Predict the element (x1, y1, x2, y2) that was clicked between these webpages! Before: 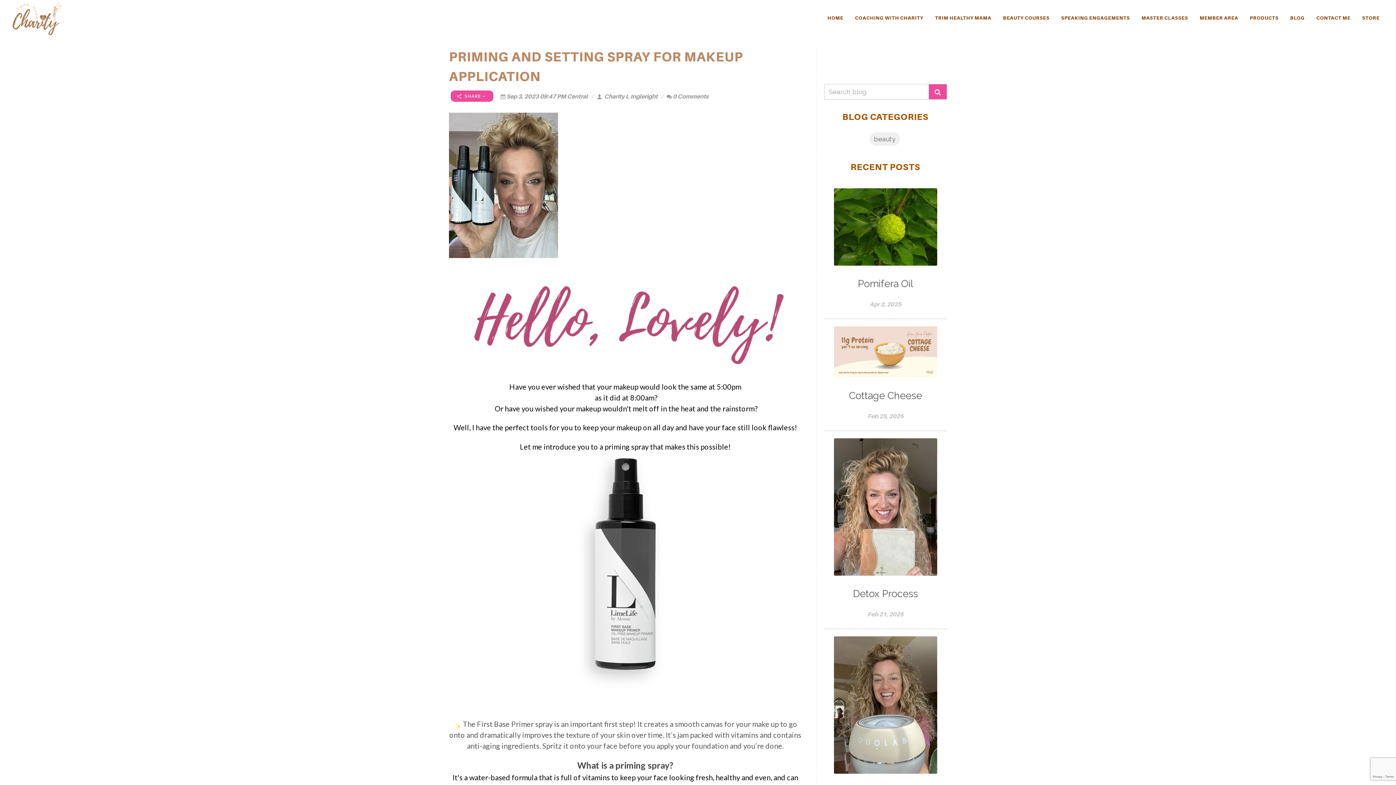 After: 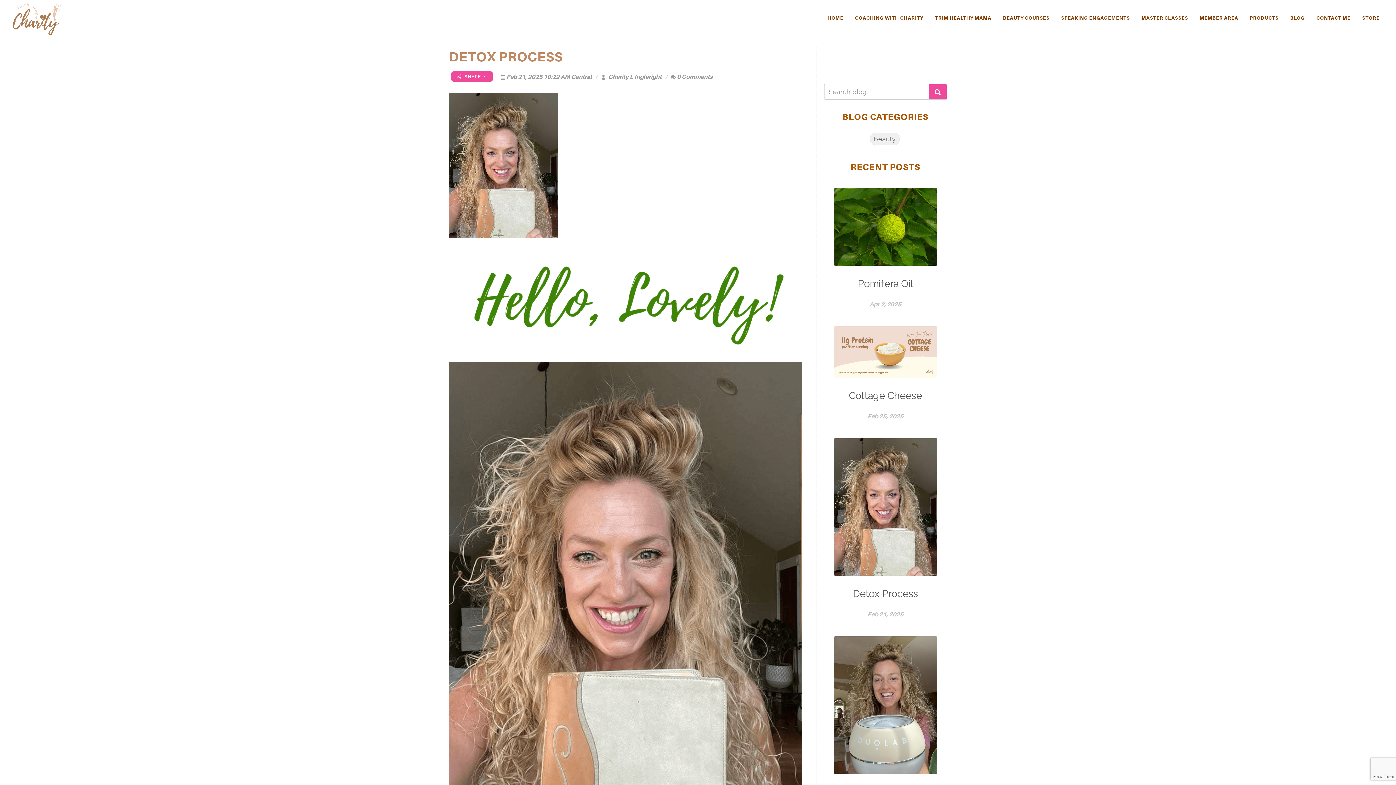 Action: bbox: (867, 611, 903, 618) label: Feb 21, 2025